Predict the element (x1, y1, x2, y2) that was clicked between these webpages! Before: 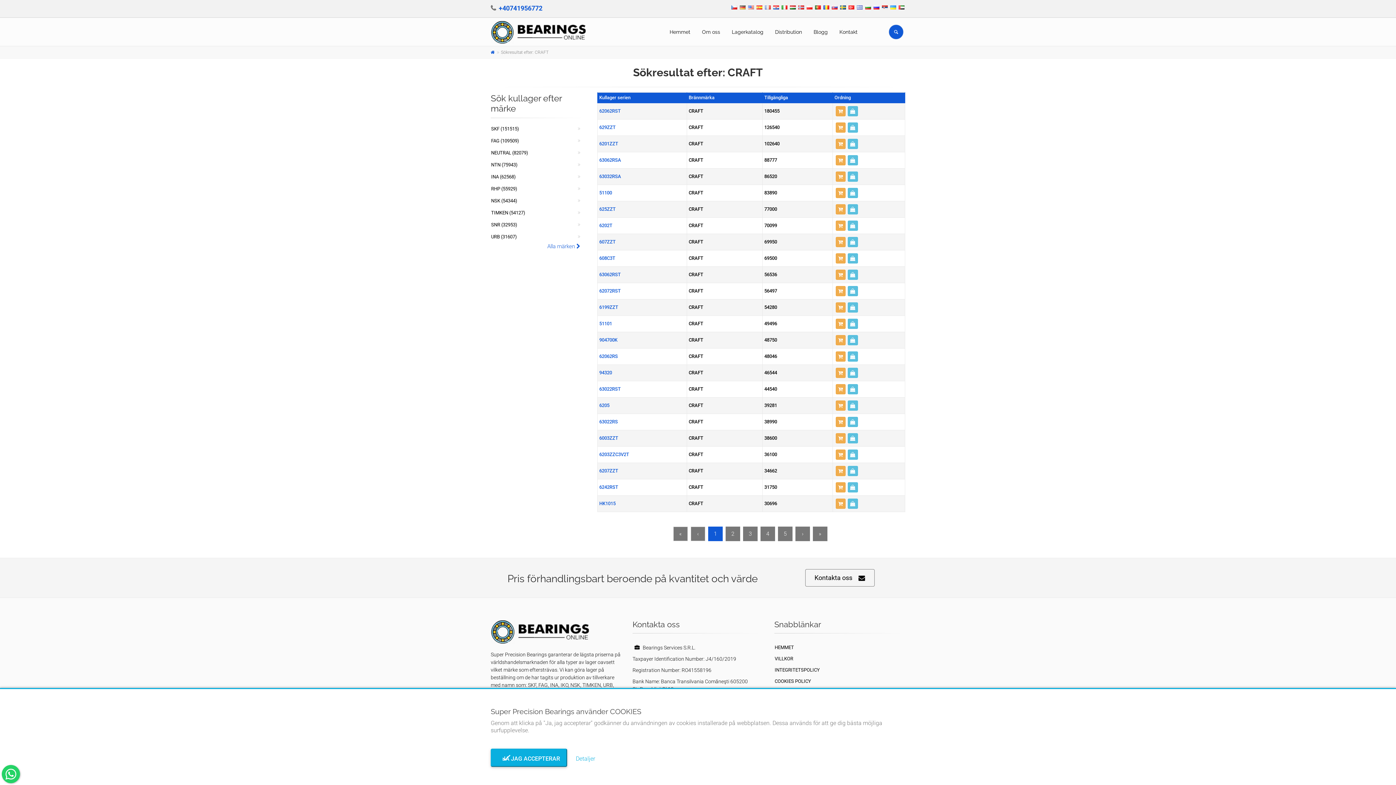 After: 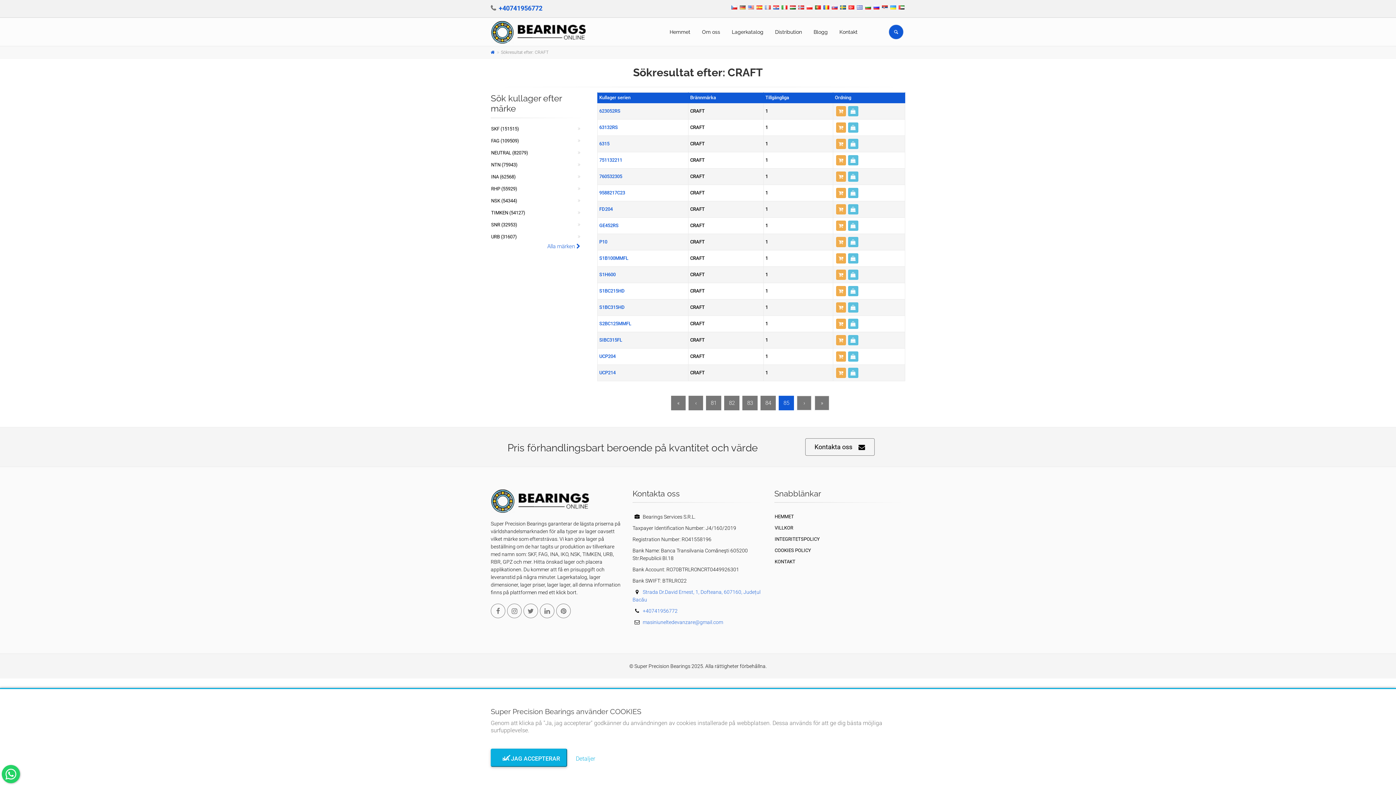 Action: bbox: (813, 526, 827, 541) label: »